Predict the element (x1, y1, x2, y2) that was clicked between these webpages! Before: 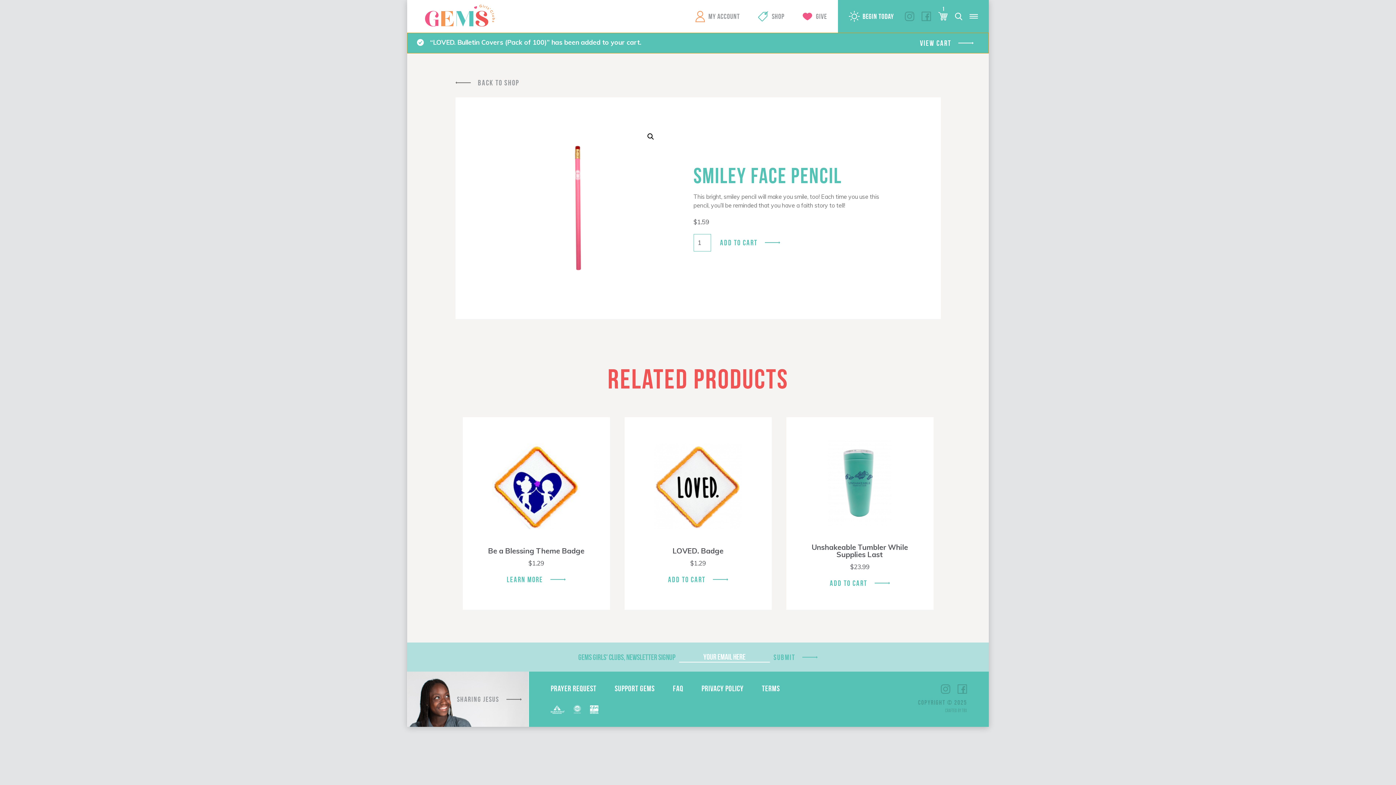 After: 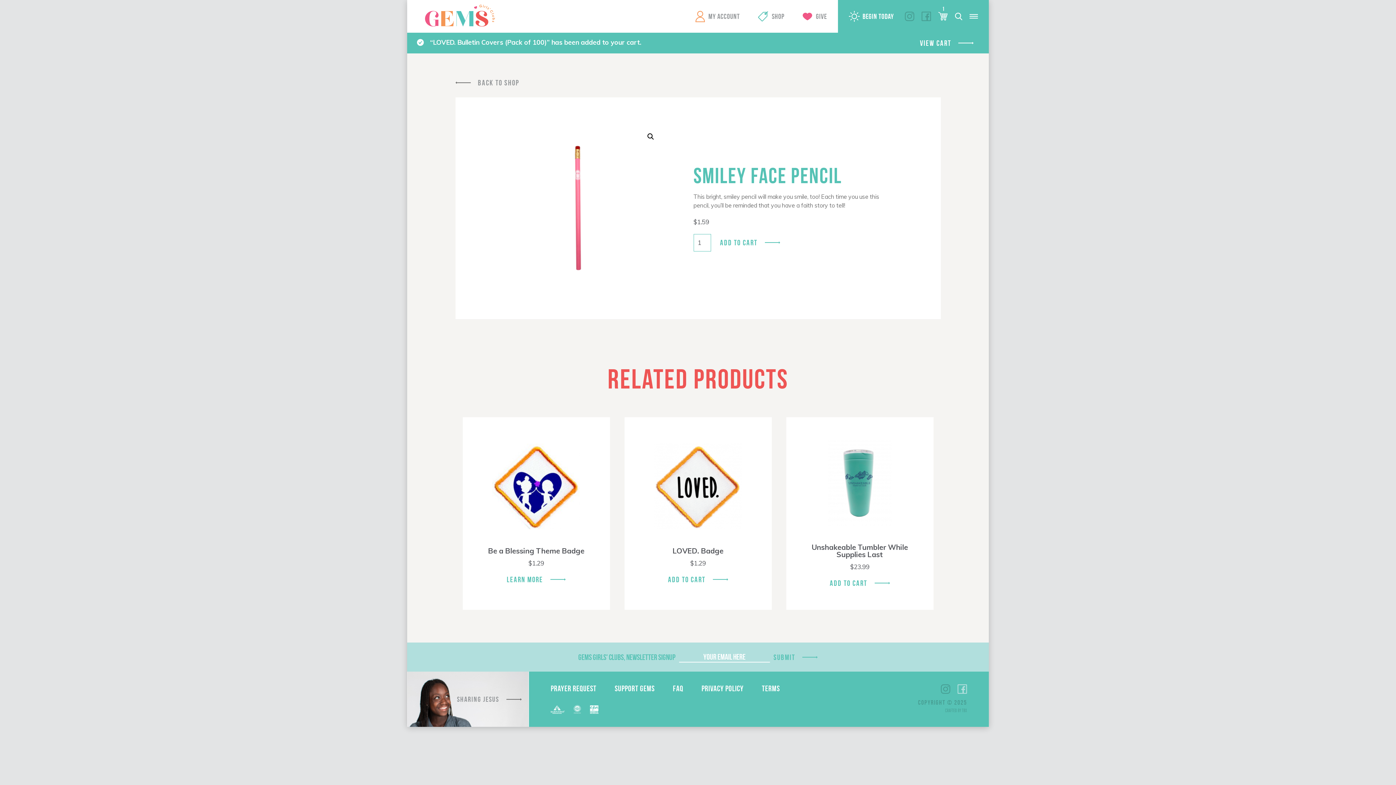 Action: bbox: (957, 684, 967, 694) label: Facebook